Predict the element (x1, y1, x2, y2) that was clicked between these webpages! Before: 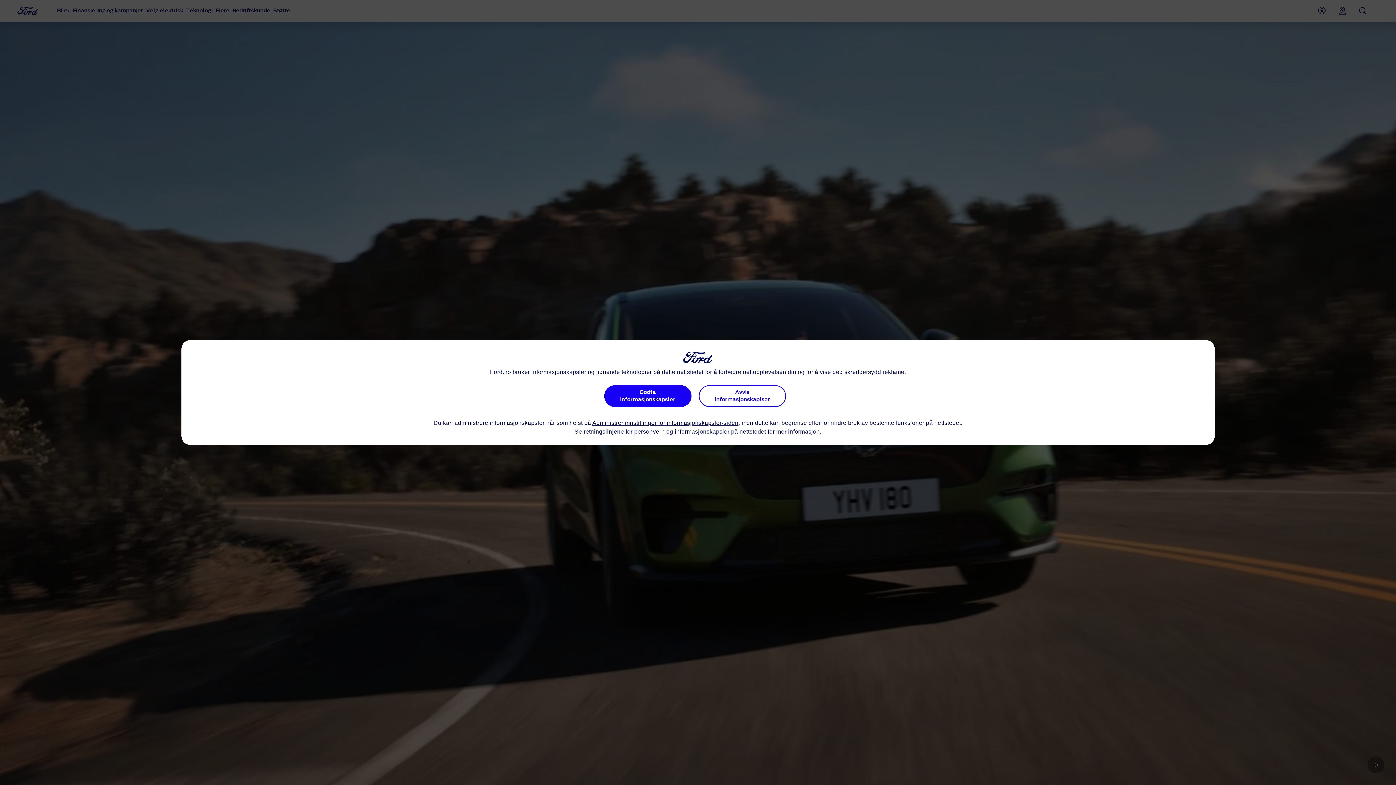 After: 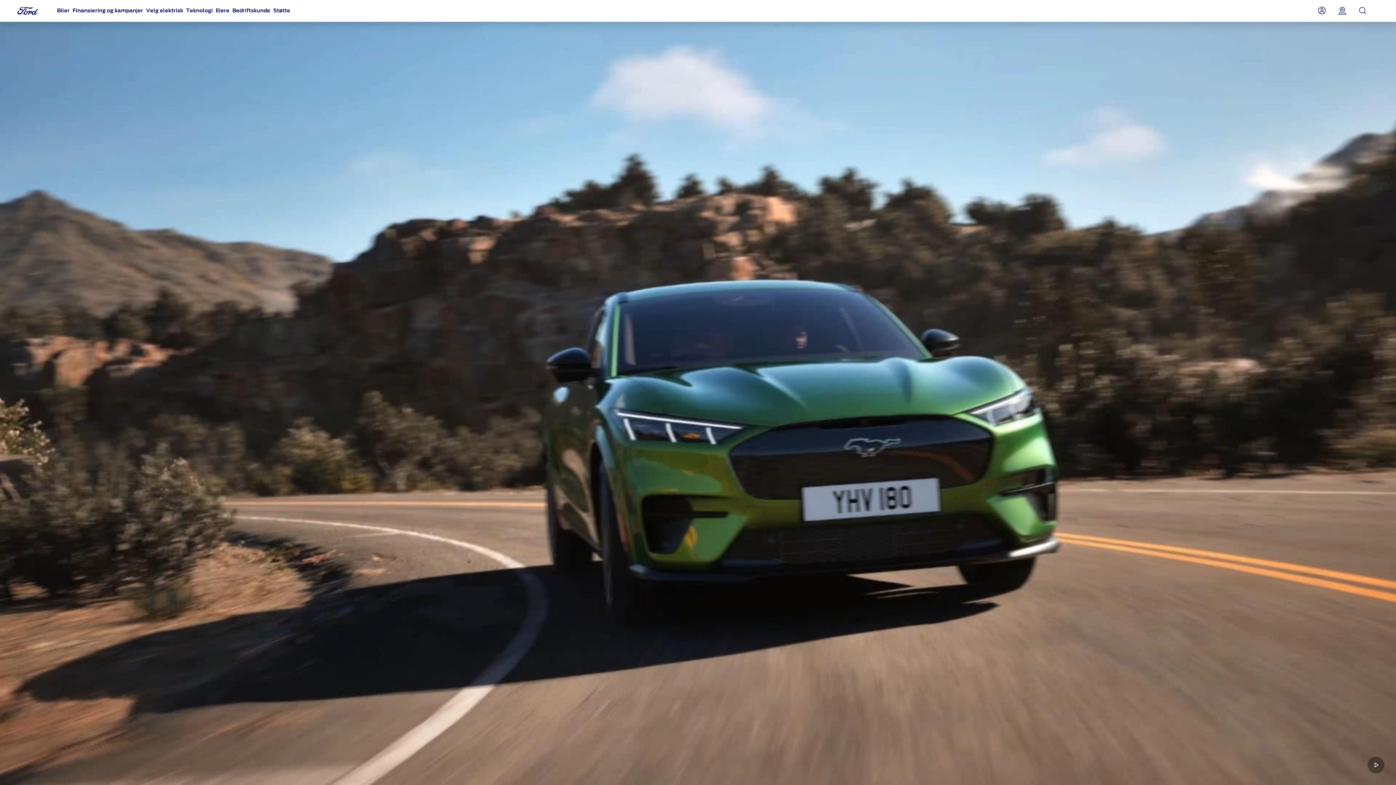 Action: label: Avvis informasjonskaplser bbox: (698, 380, 786, 402)